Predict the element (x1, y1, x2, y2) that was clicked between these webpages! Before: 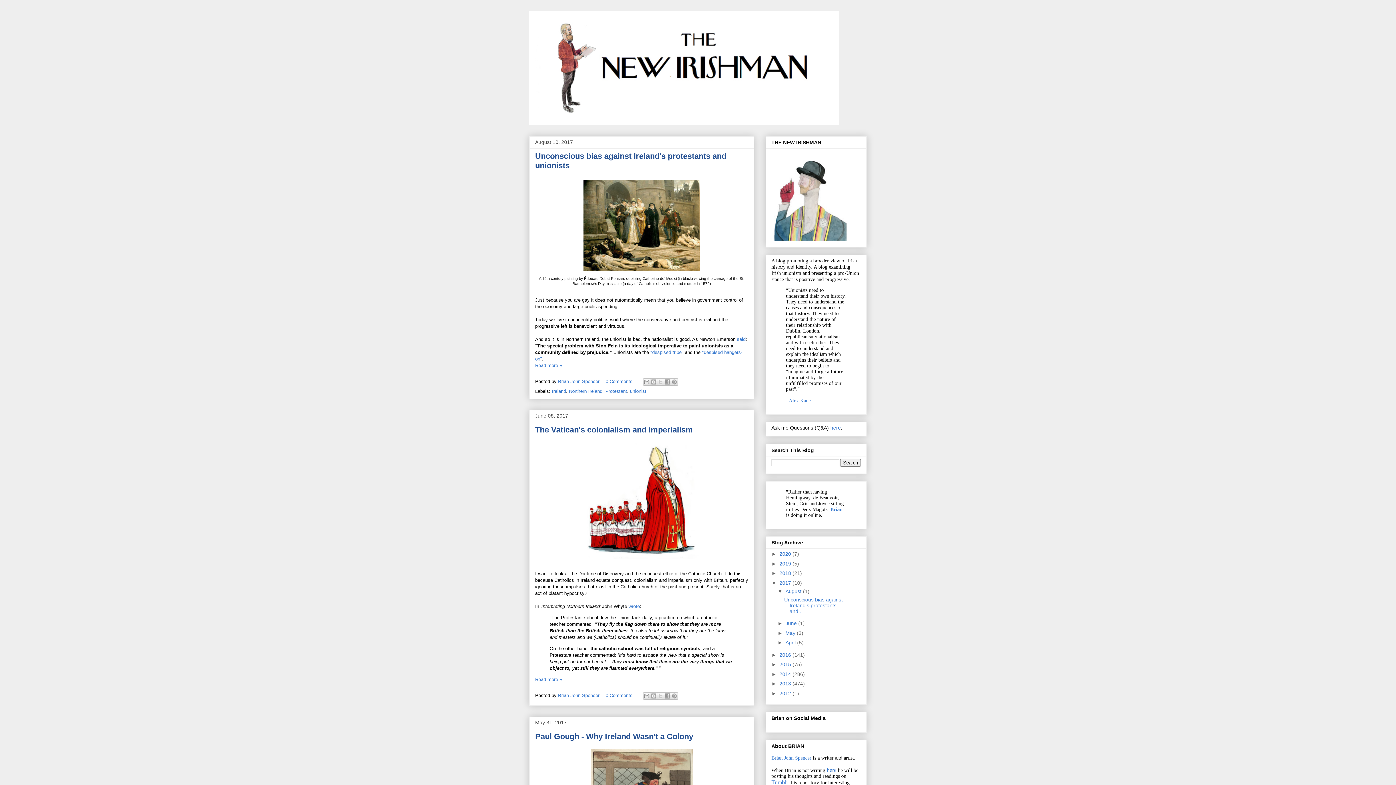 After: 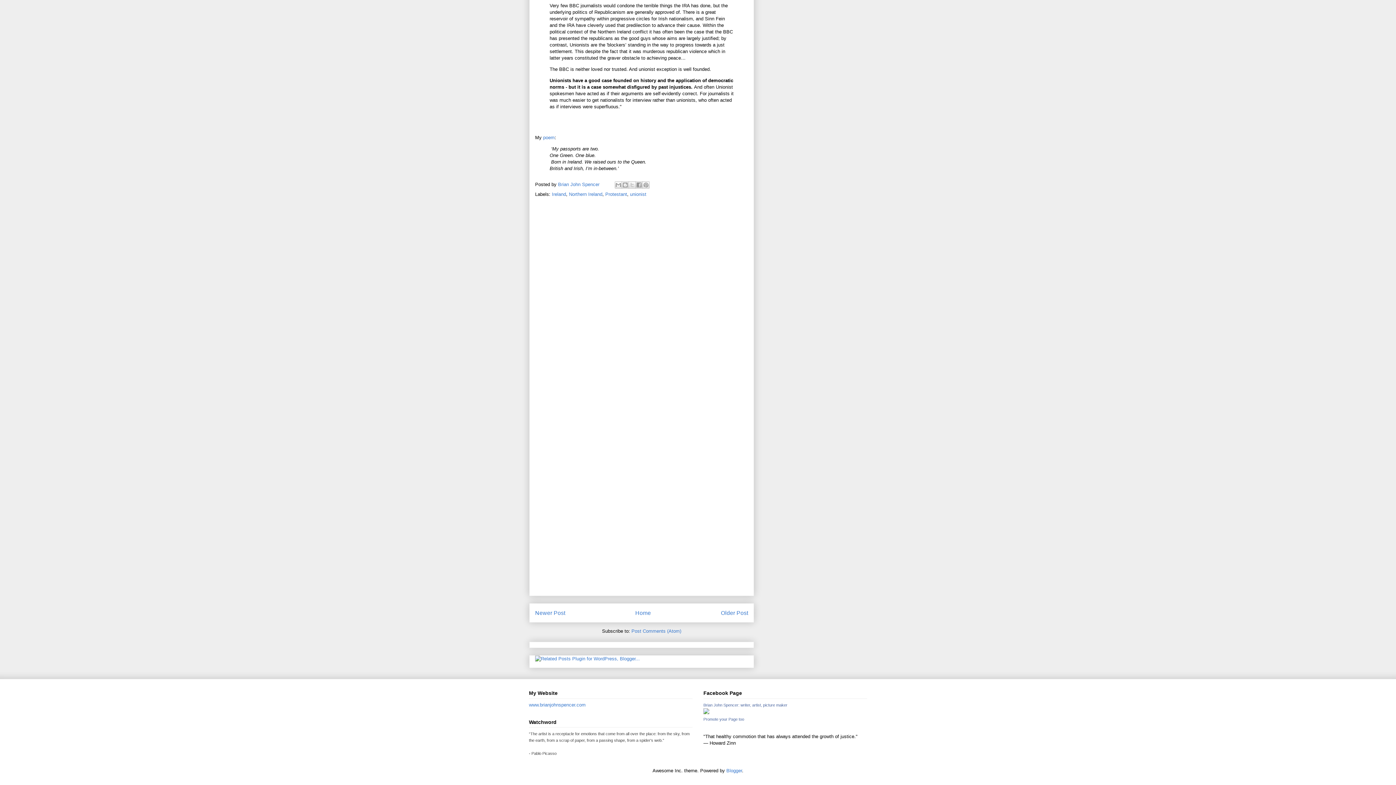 Action: label: 0 Comments bbox: (605, 378, 632, 384)